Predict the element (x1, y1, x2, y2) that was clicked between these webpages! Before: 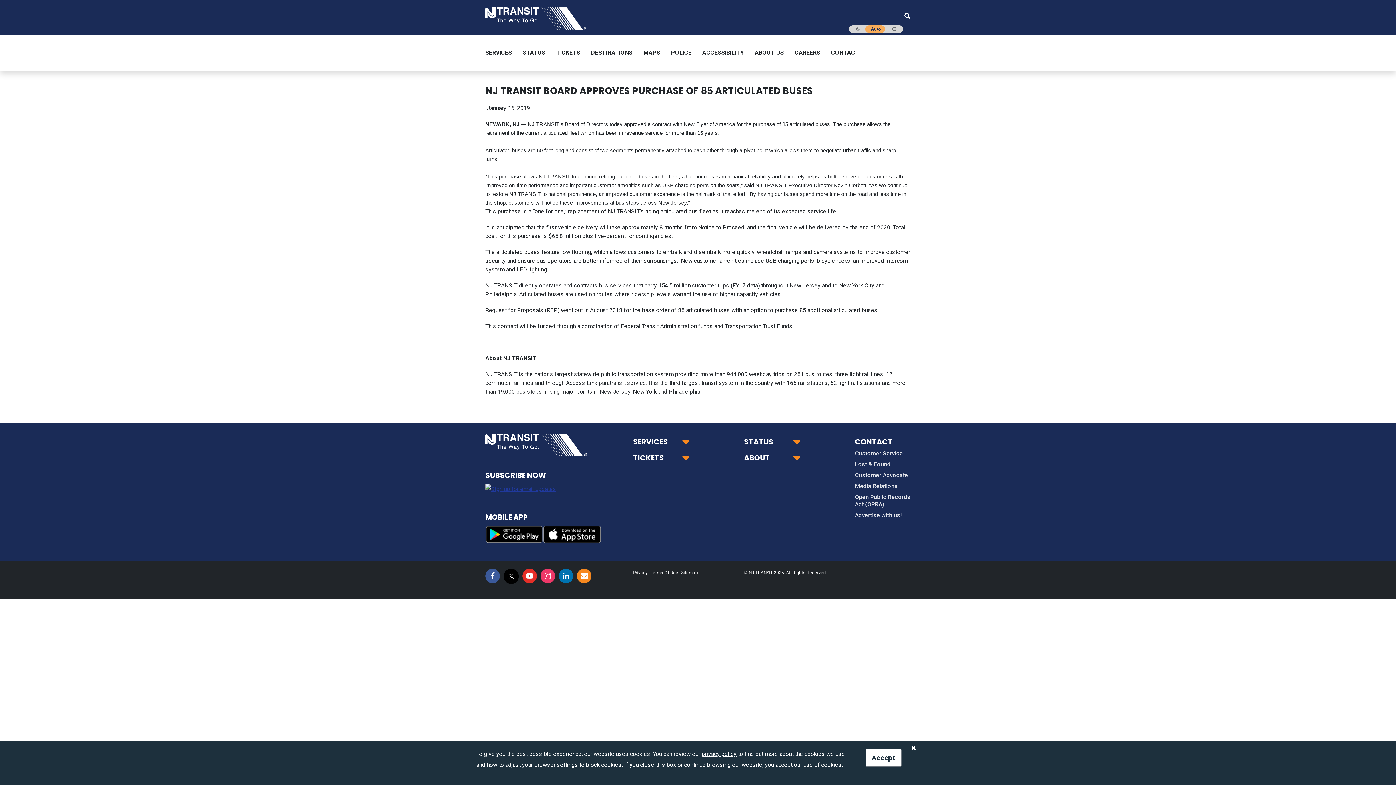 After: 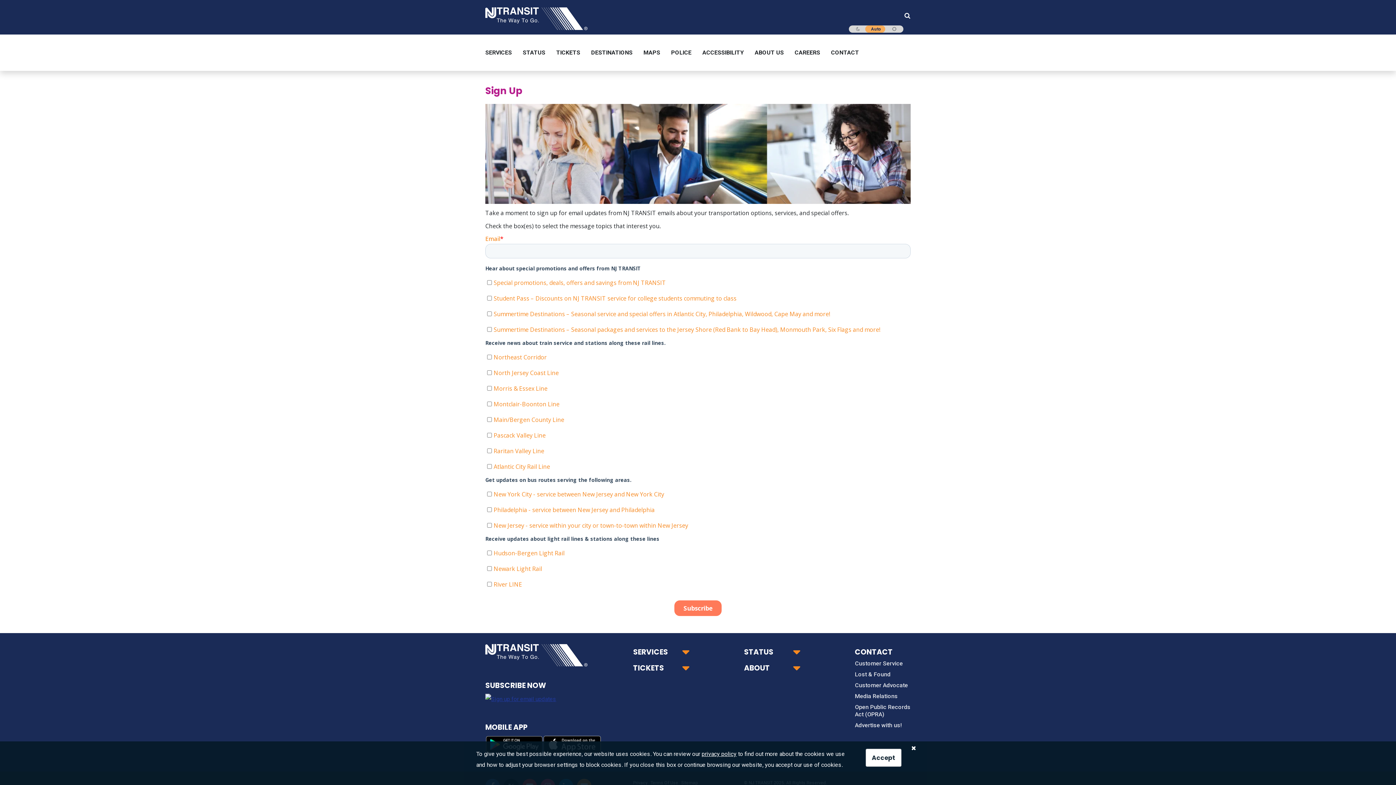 Action: bbox: (485, 483, 556, 494)